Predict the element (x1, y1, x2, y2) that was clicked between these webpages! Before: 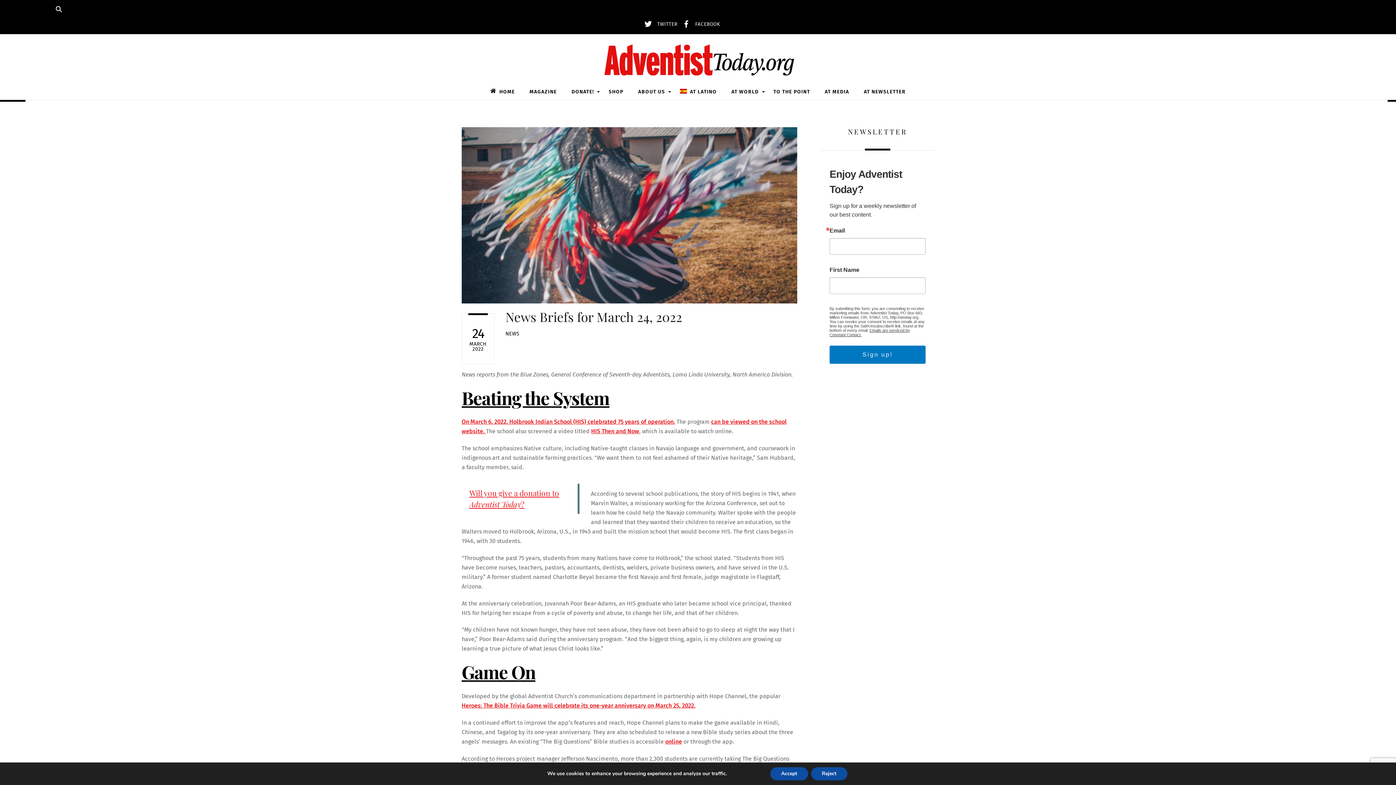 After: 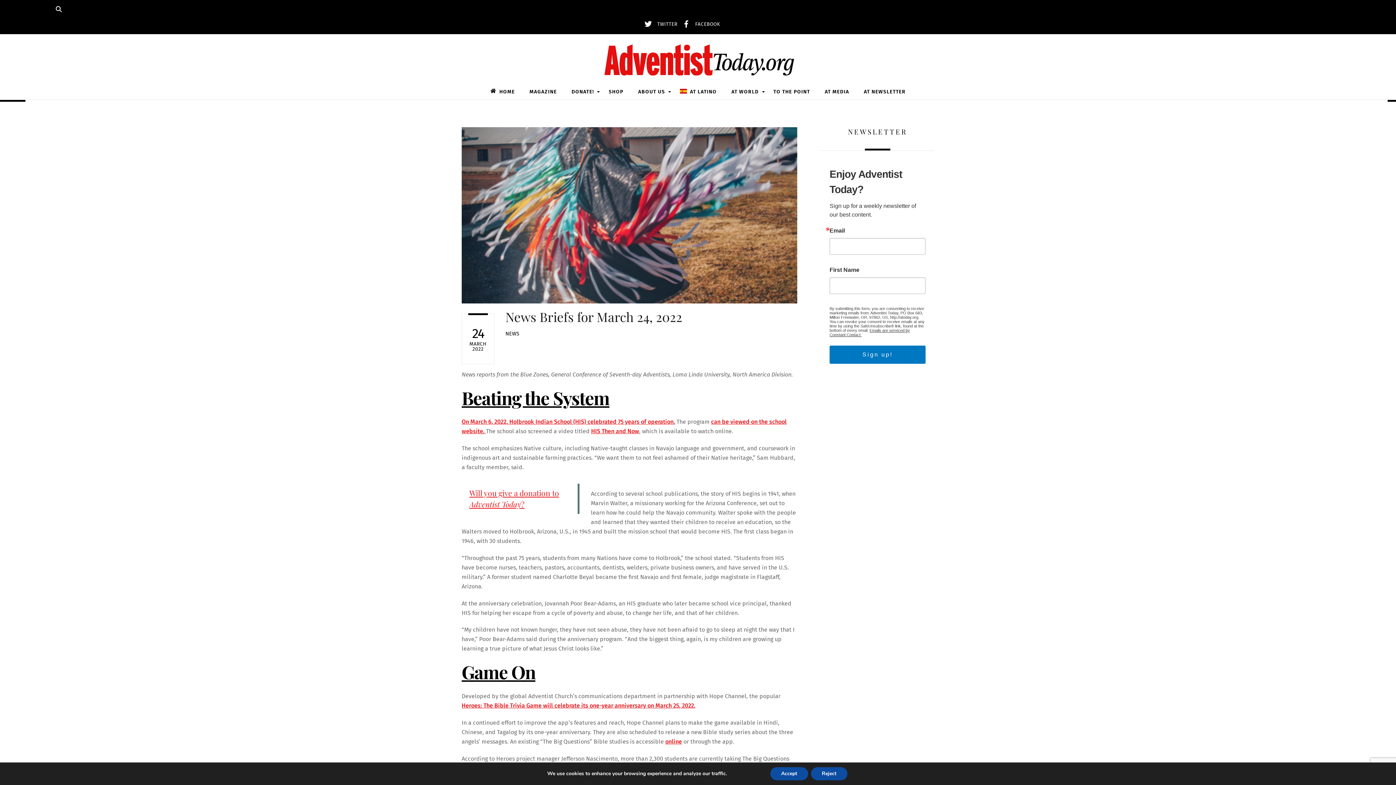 Action: label: Emails are serviced by Constant Contact. bbox: (829, 328, 910, 337)